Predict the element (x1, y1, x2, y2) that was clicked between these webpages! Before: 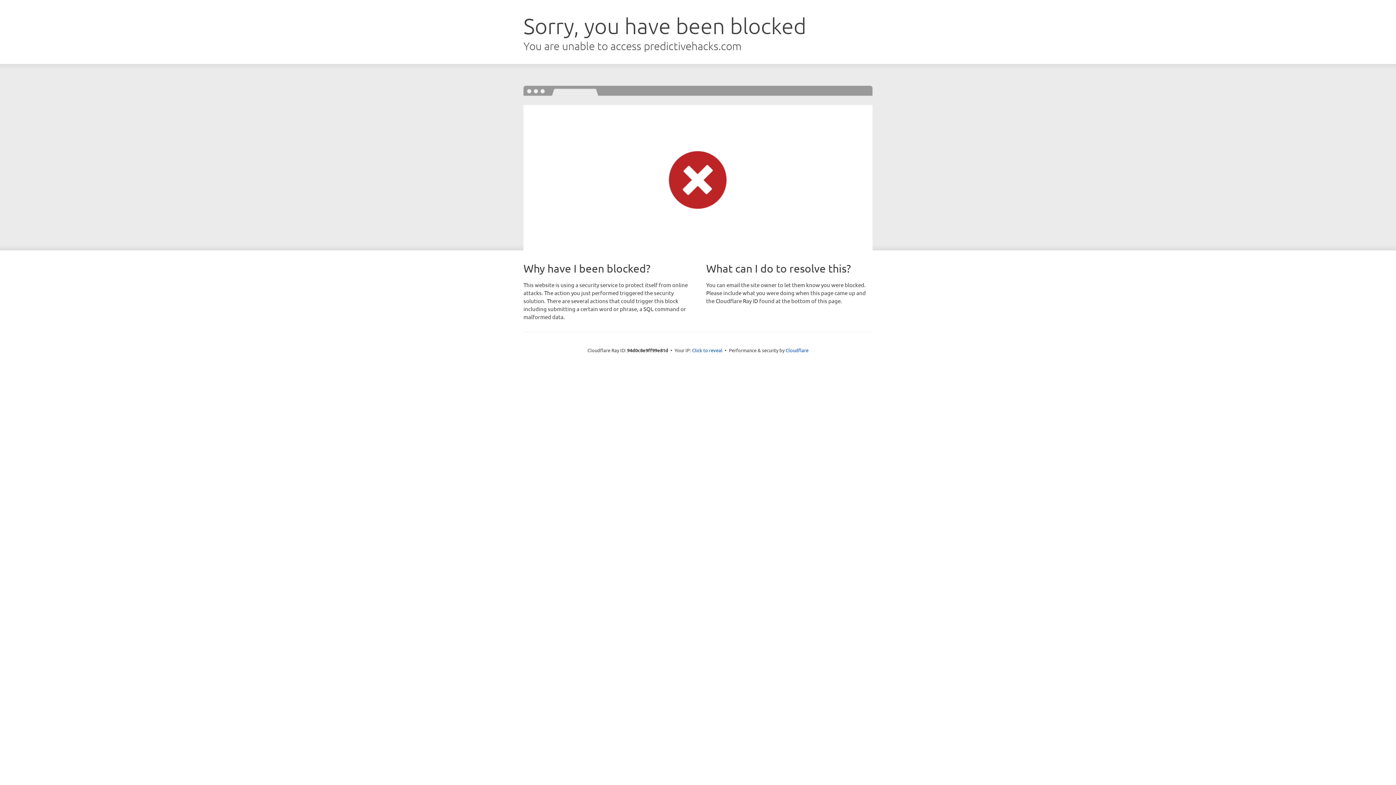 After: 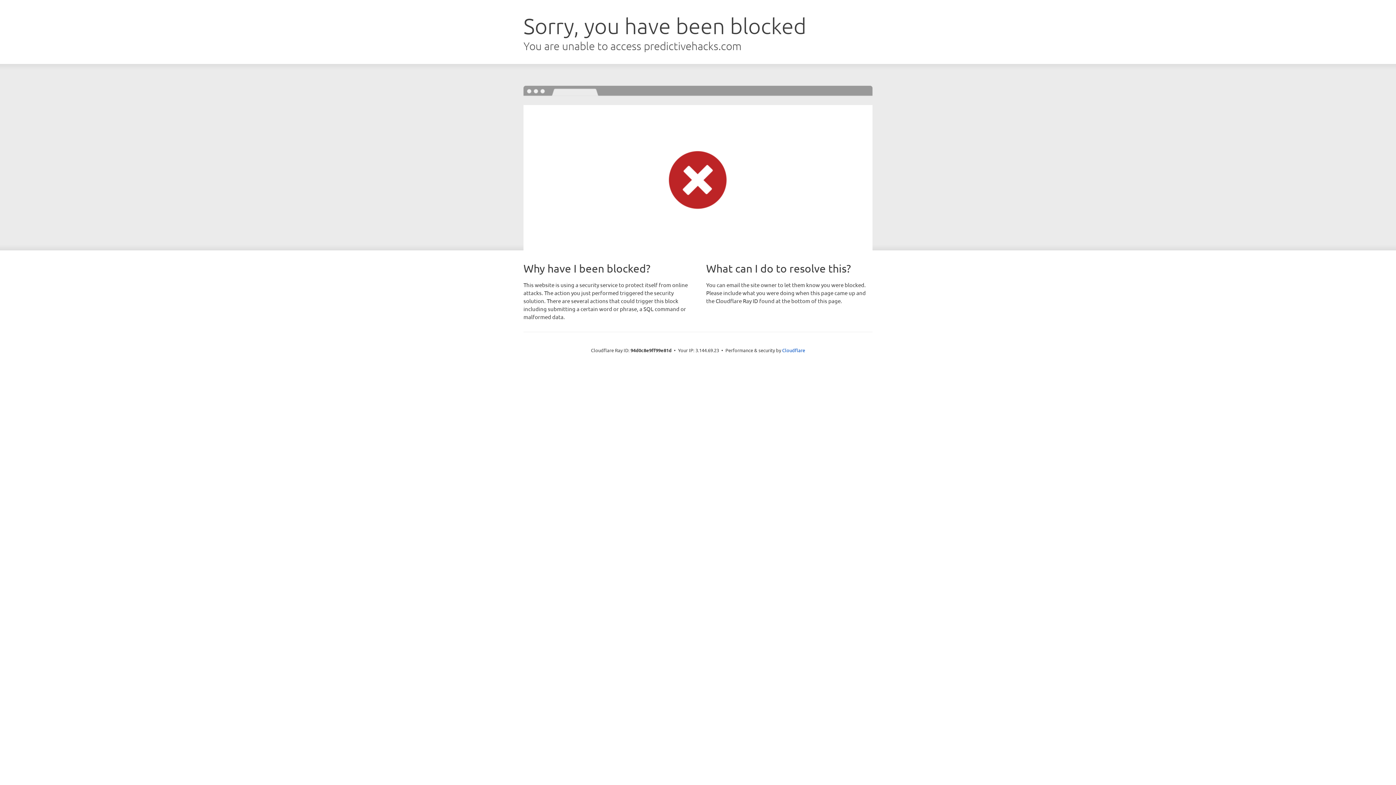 Action: label: Click to reveal bbox: (692, 346, 722, 353)